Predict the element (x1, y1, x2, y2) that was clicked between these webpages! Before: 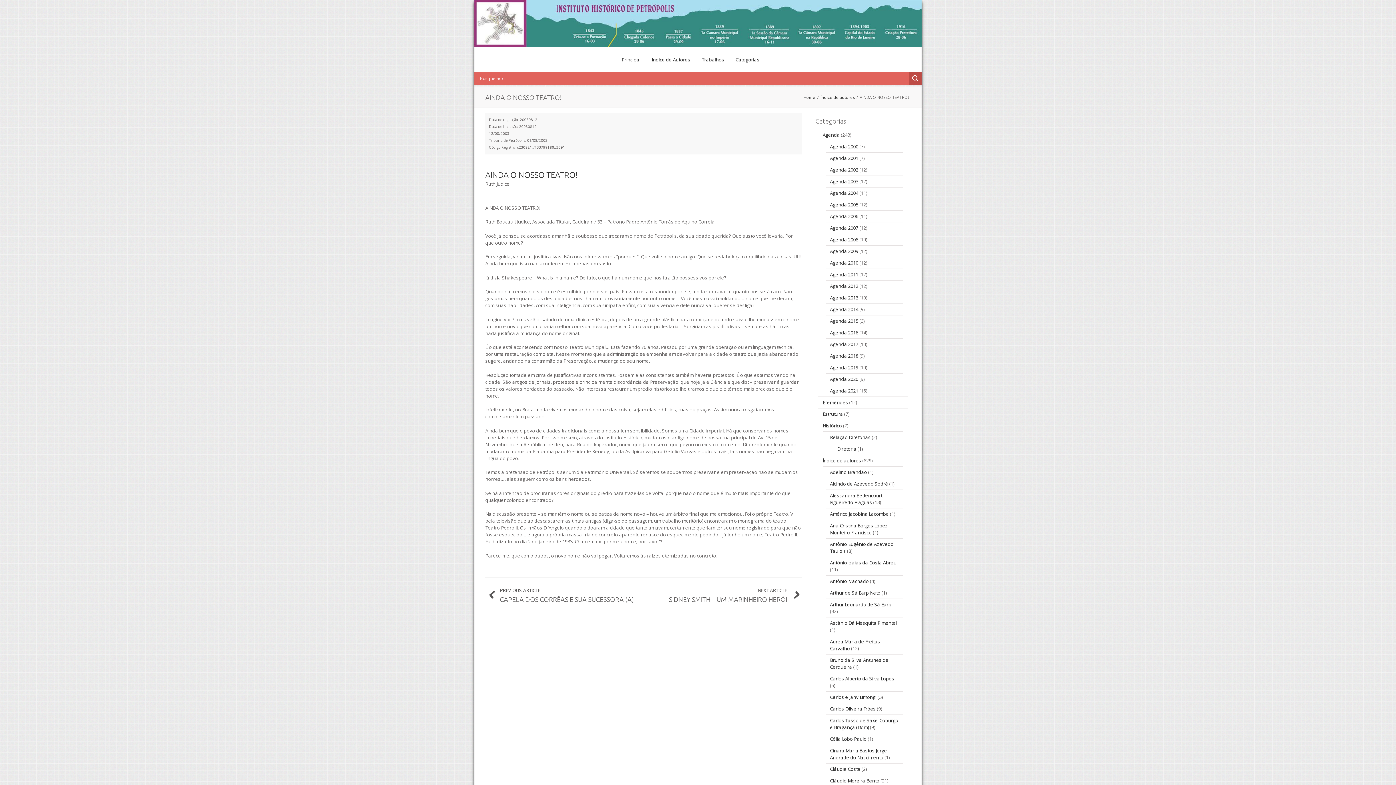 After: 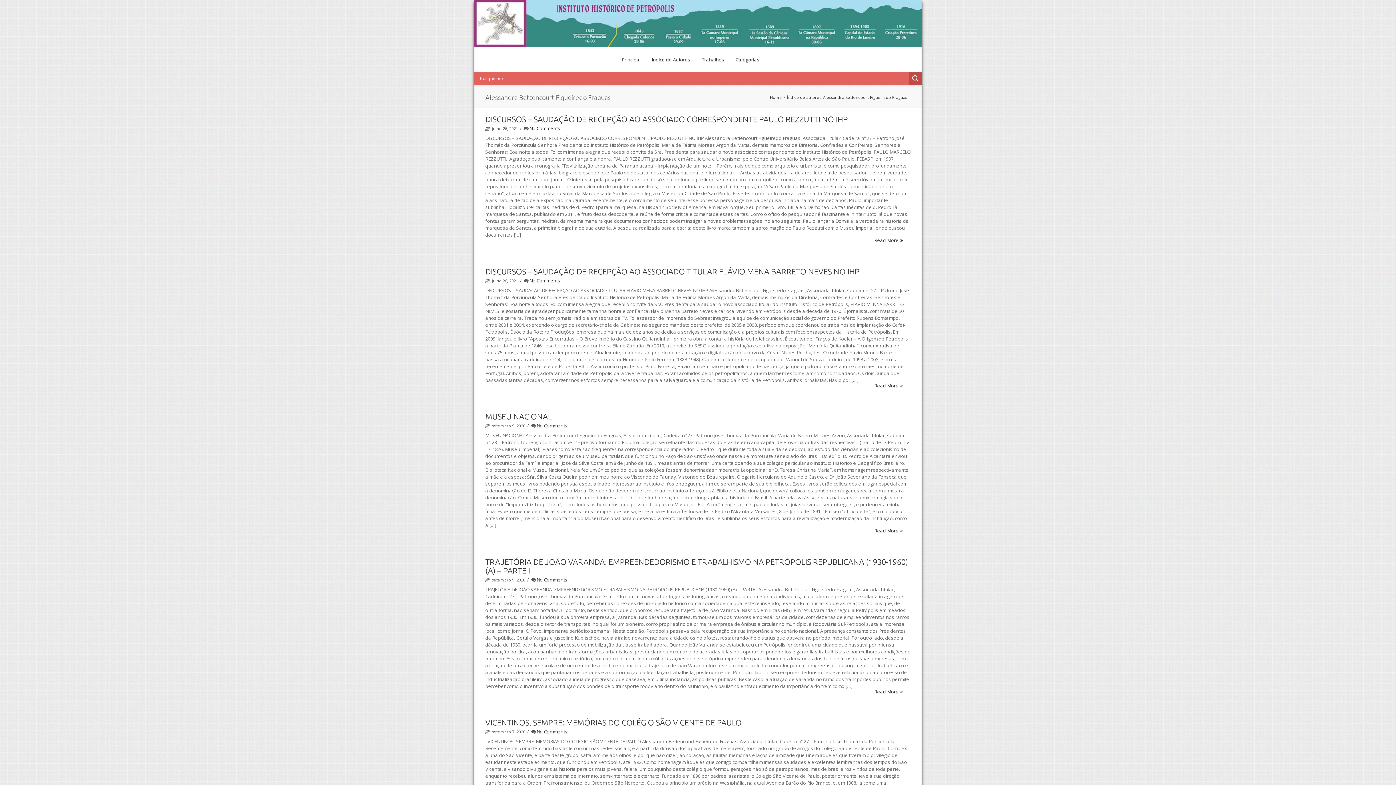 Action: label: Alessandra Bettencourt Figueiredo Fraguas bbox: (830, 492, 882, 505)